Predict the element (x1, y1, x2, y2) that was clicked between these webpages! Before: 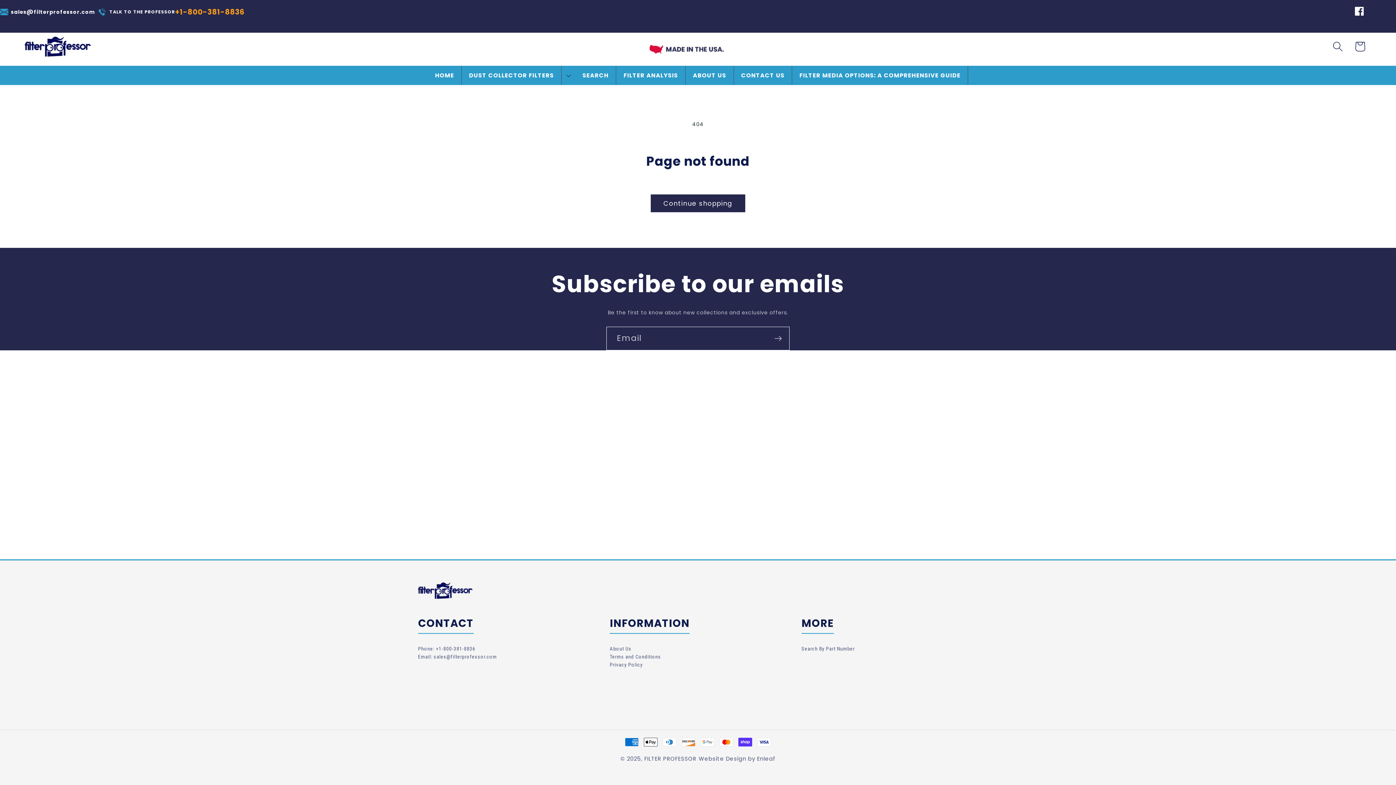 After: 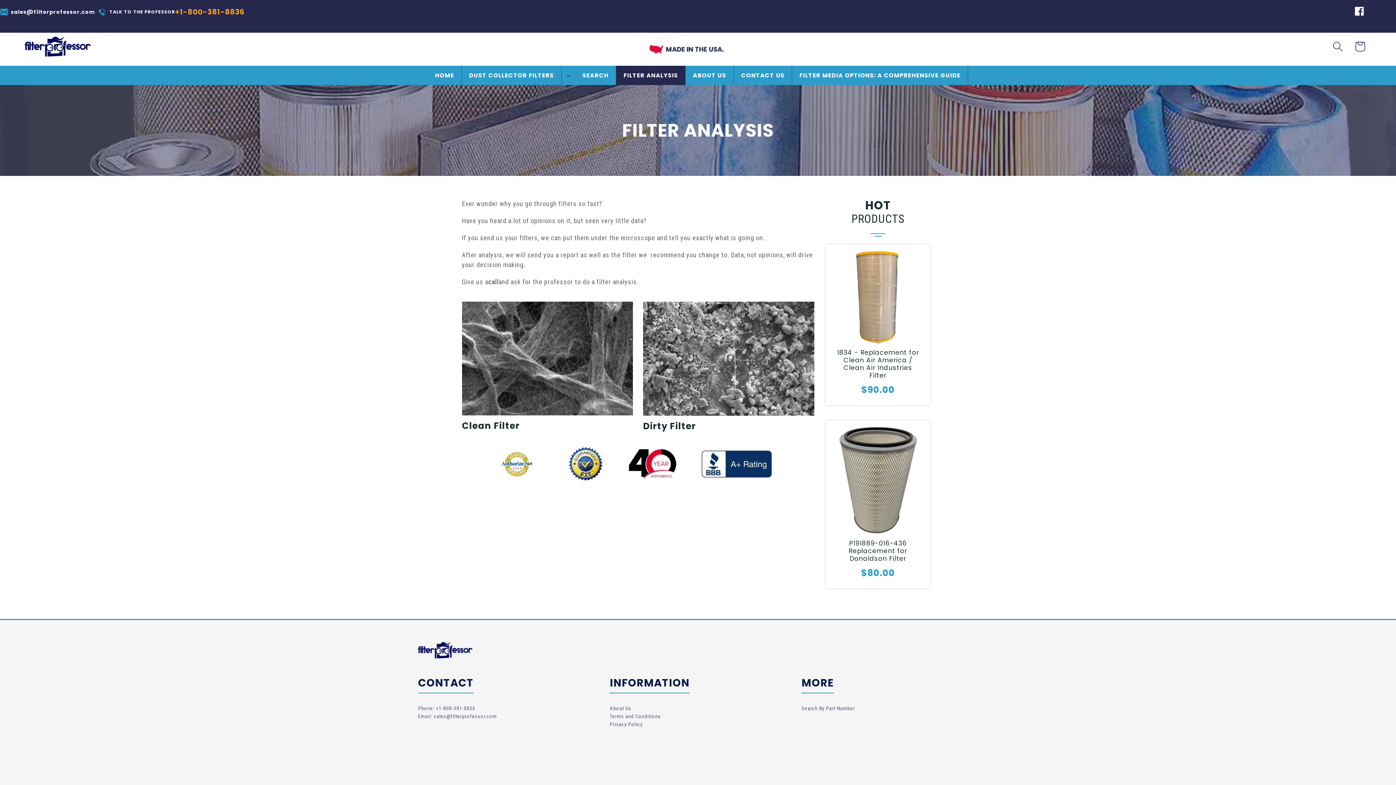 Action: bbox: (616, 65, 685, 85) label: FILTER ANALYSIS